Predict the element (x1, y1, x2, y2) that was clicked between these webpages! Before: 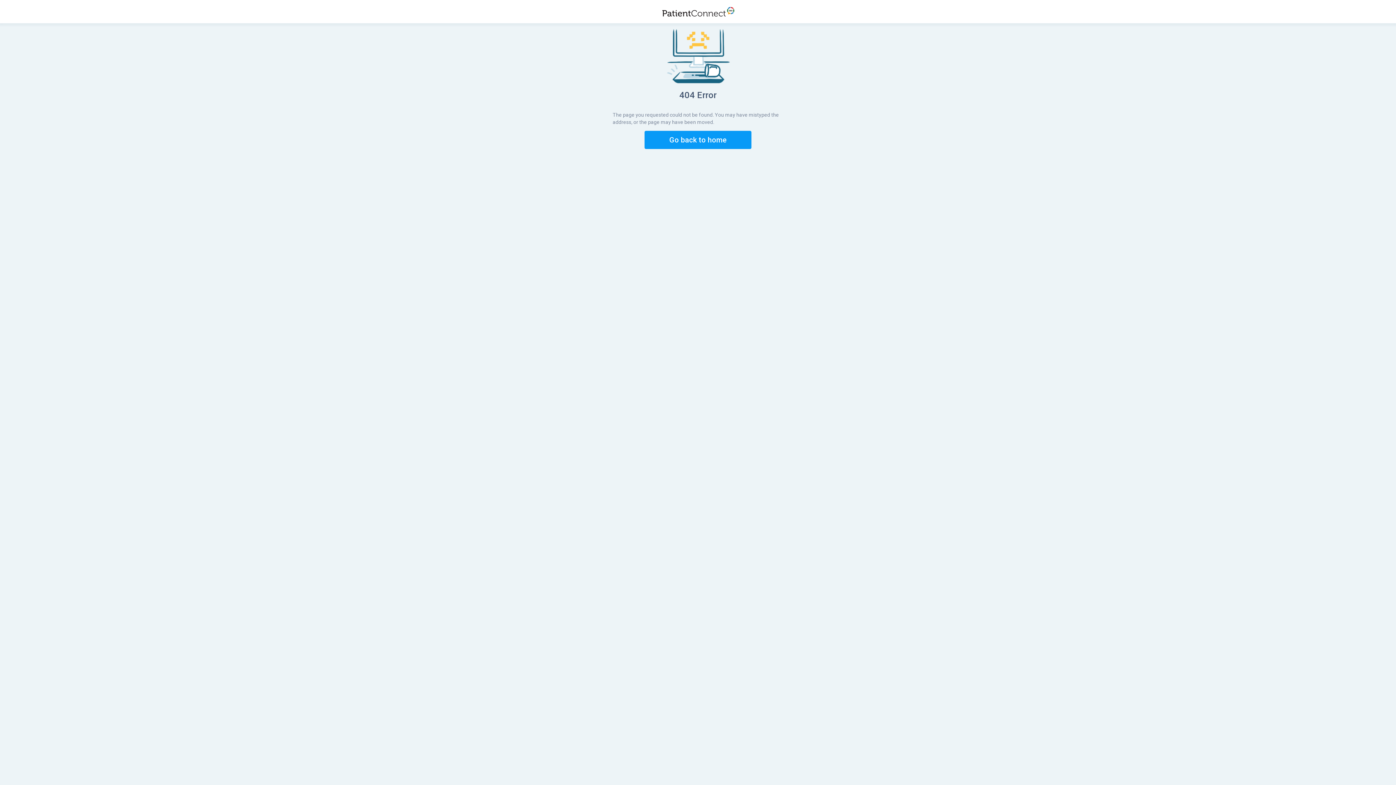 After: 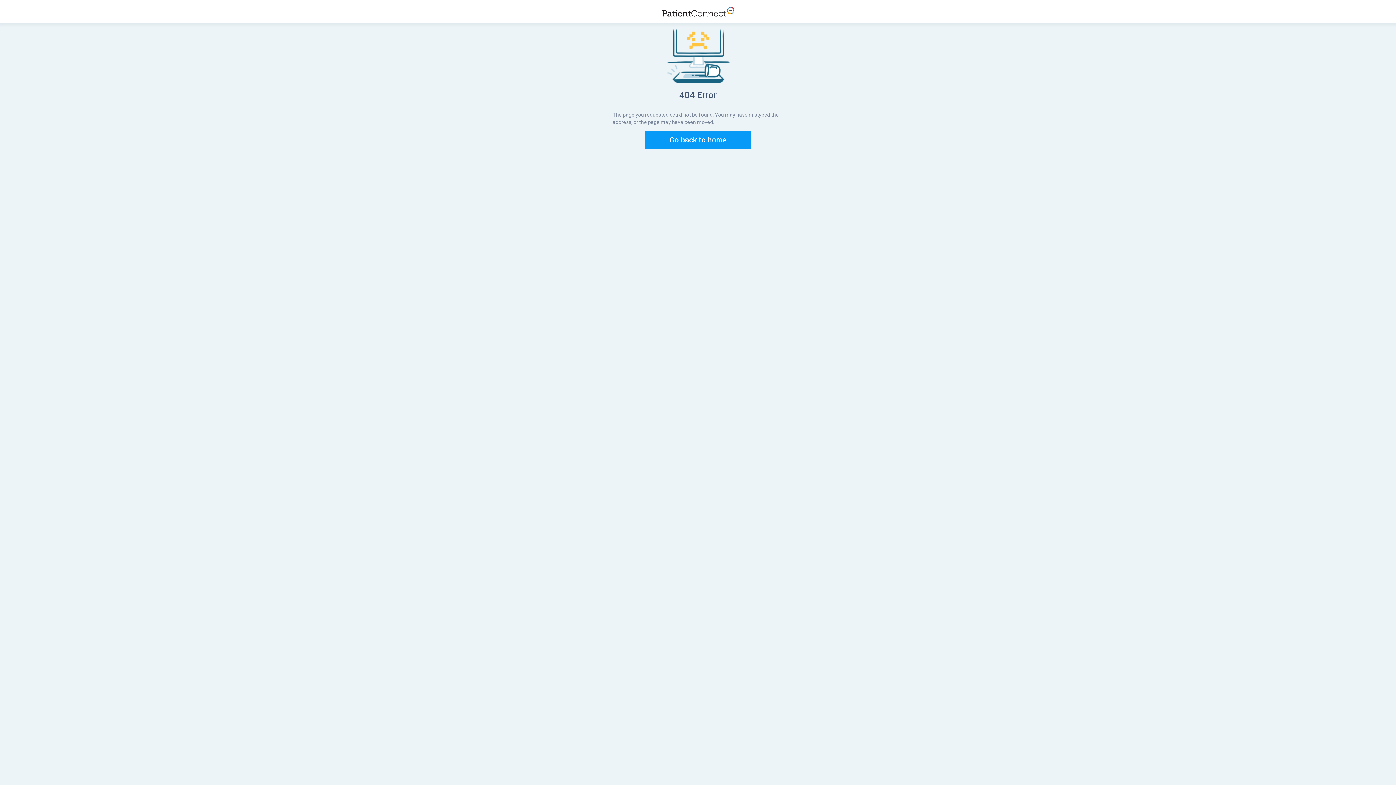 Action: bbox: (662, 6, 734, 16)